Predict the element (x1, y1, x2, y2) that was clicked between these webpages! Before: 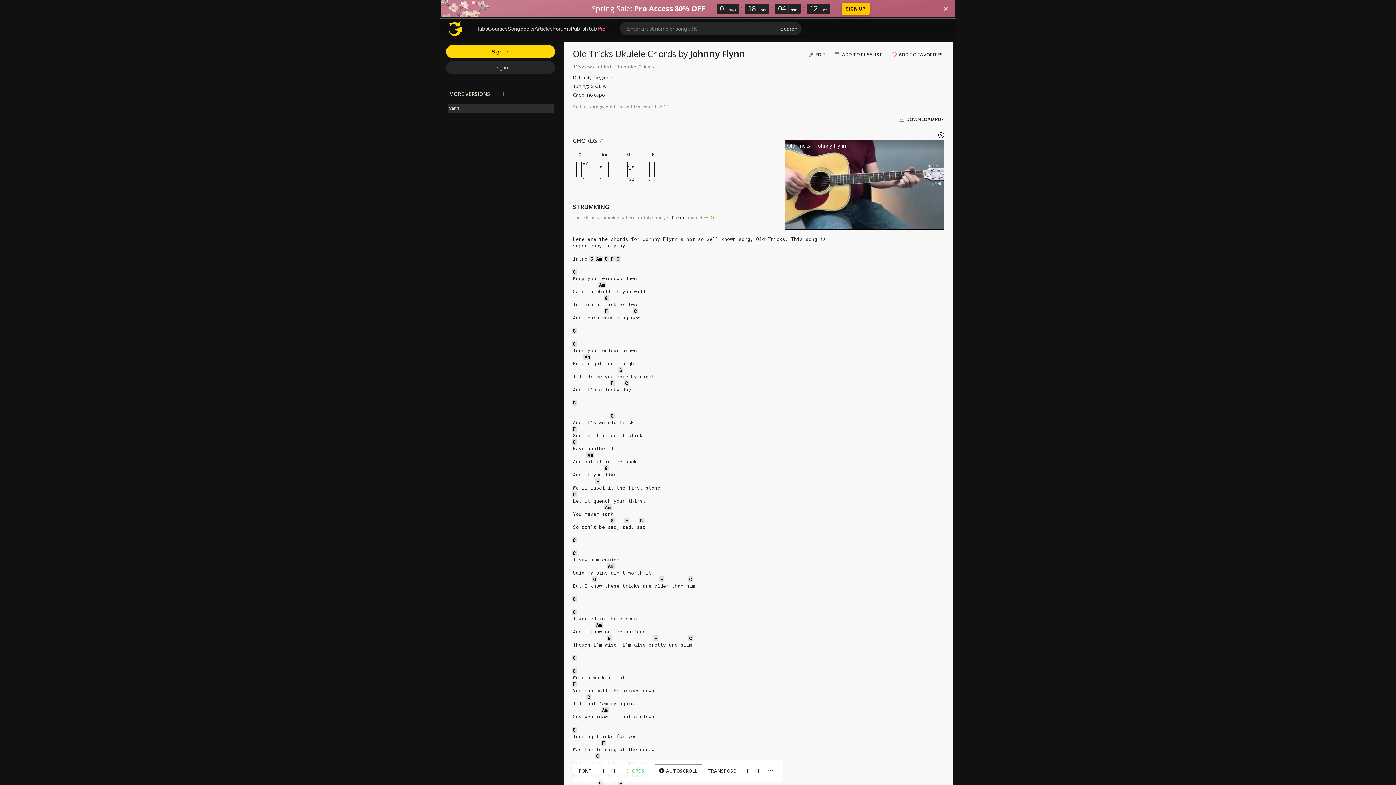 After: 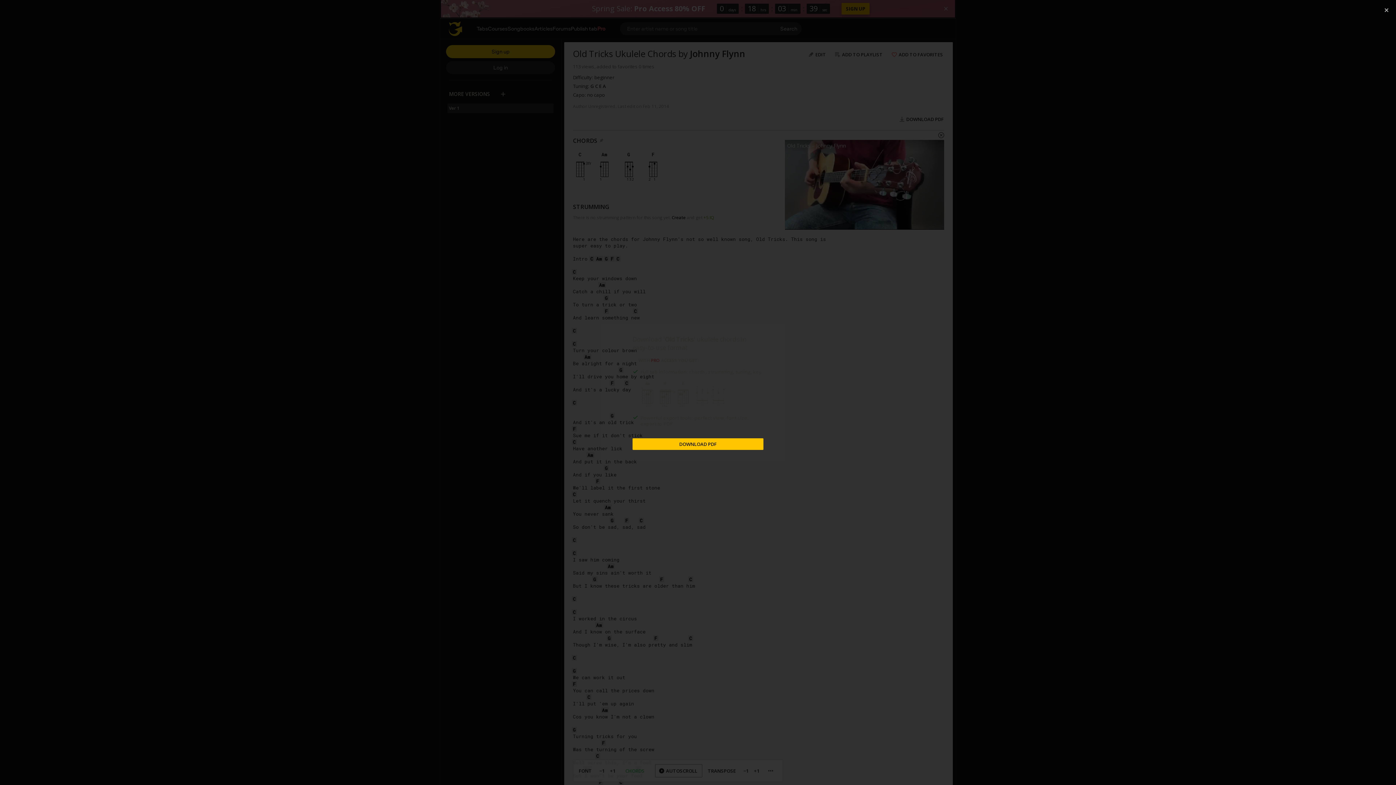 Action: bbox: (895, 112, 949, 125) label: DOWNLOAD PDF